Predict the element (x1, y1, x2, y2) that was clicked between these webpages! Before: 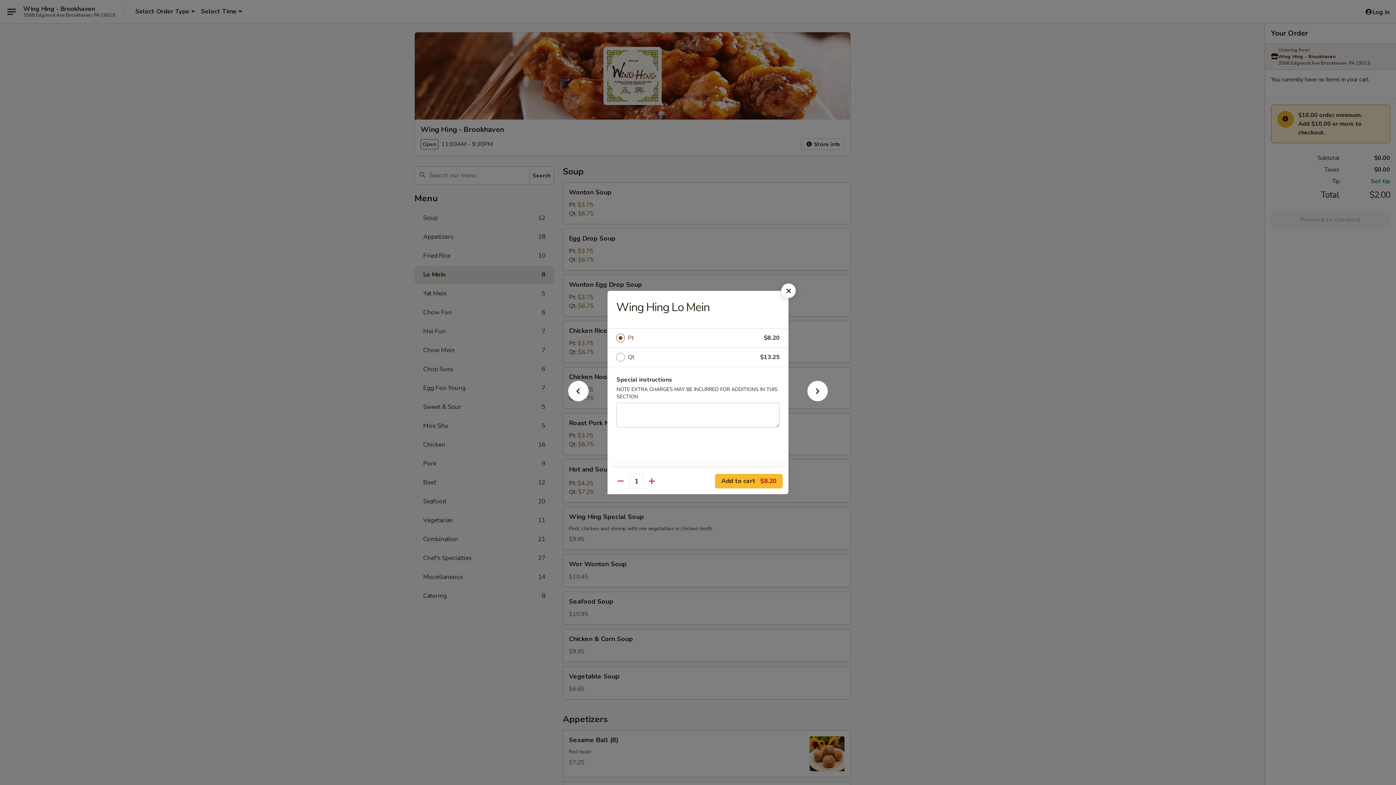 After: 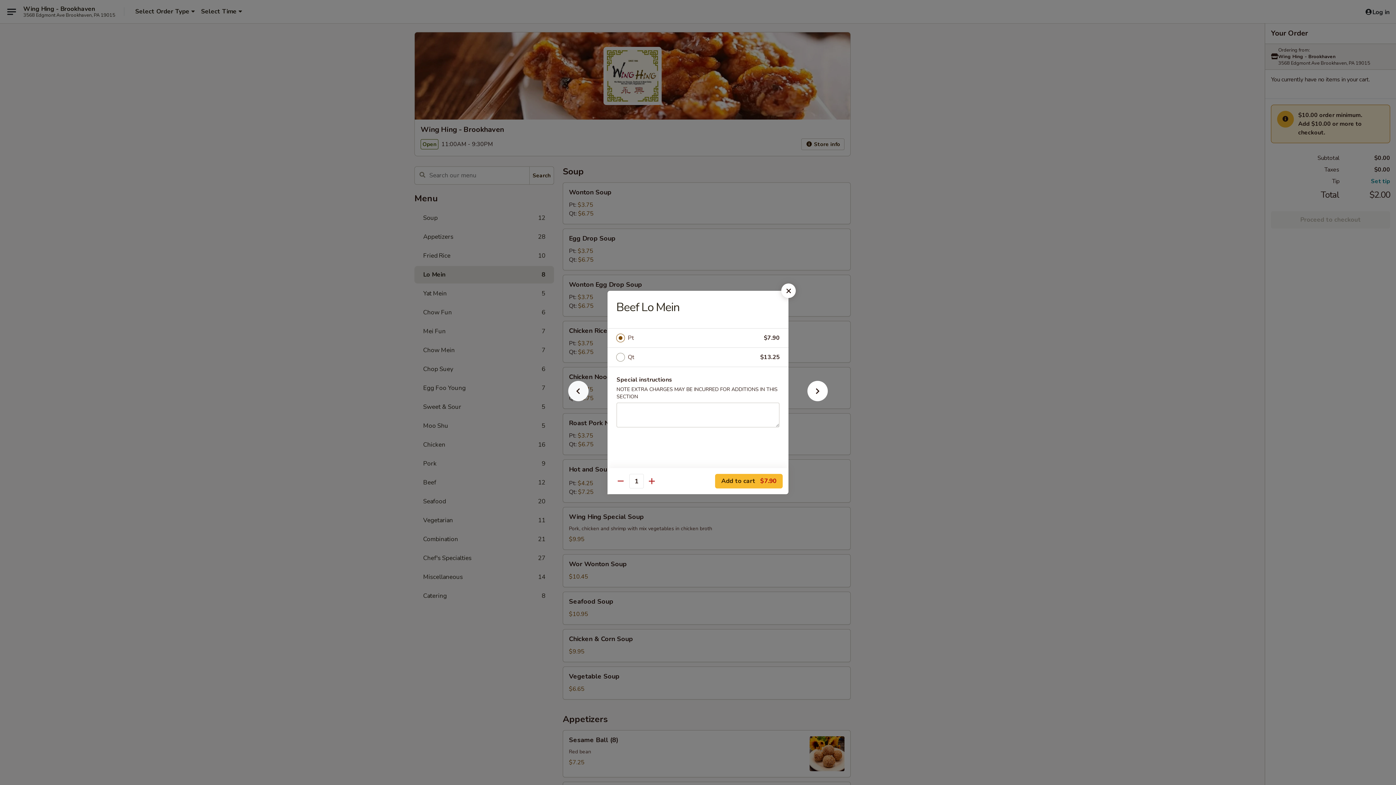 Action: bbox: (556, 392, 600, 405)